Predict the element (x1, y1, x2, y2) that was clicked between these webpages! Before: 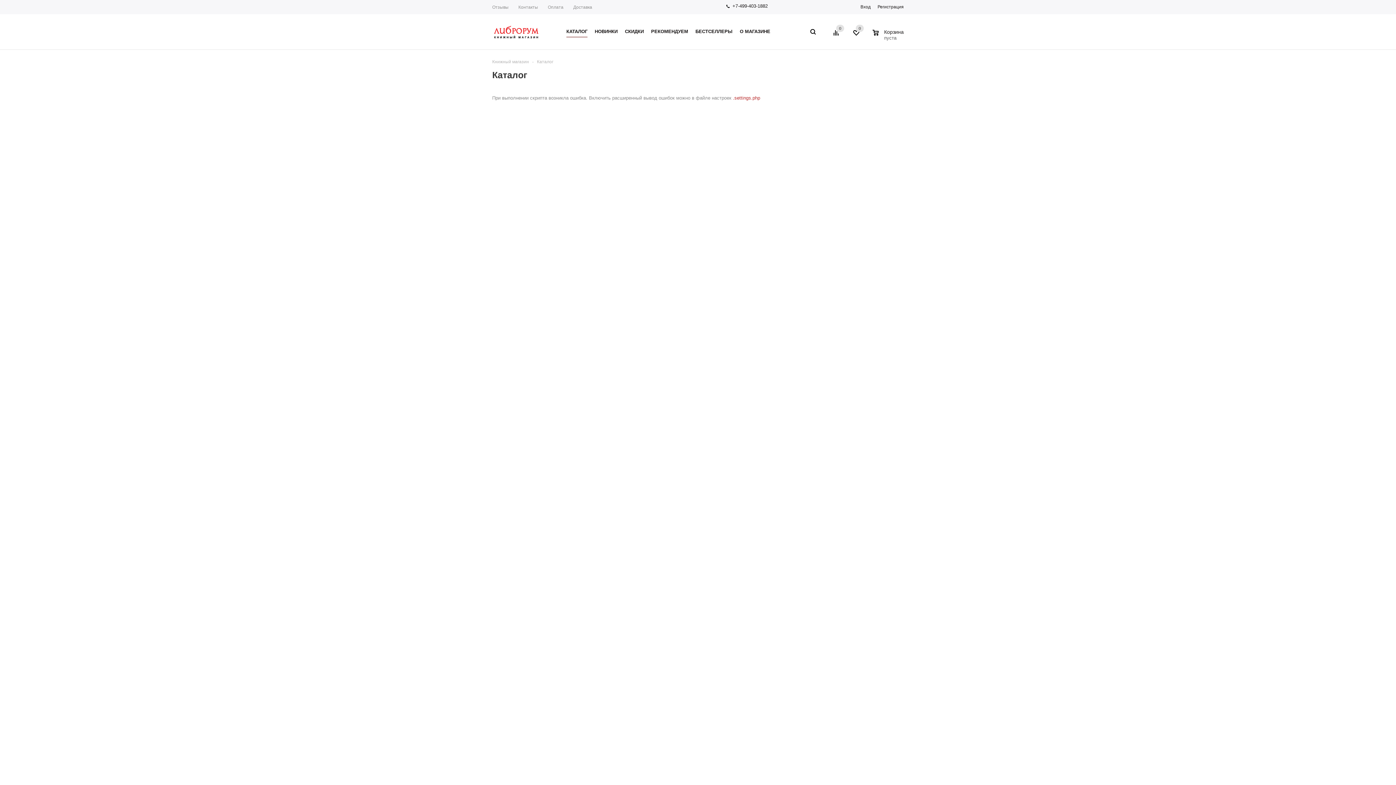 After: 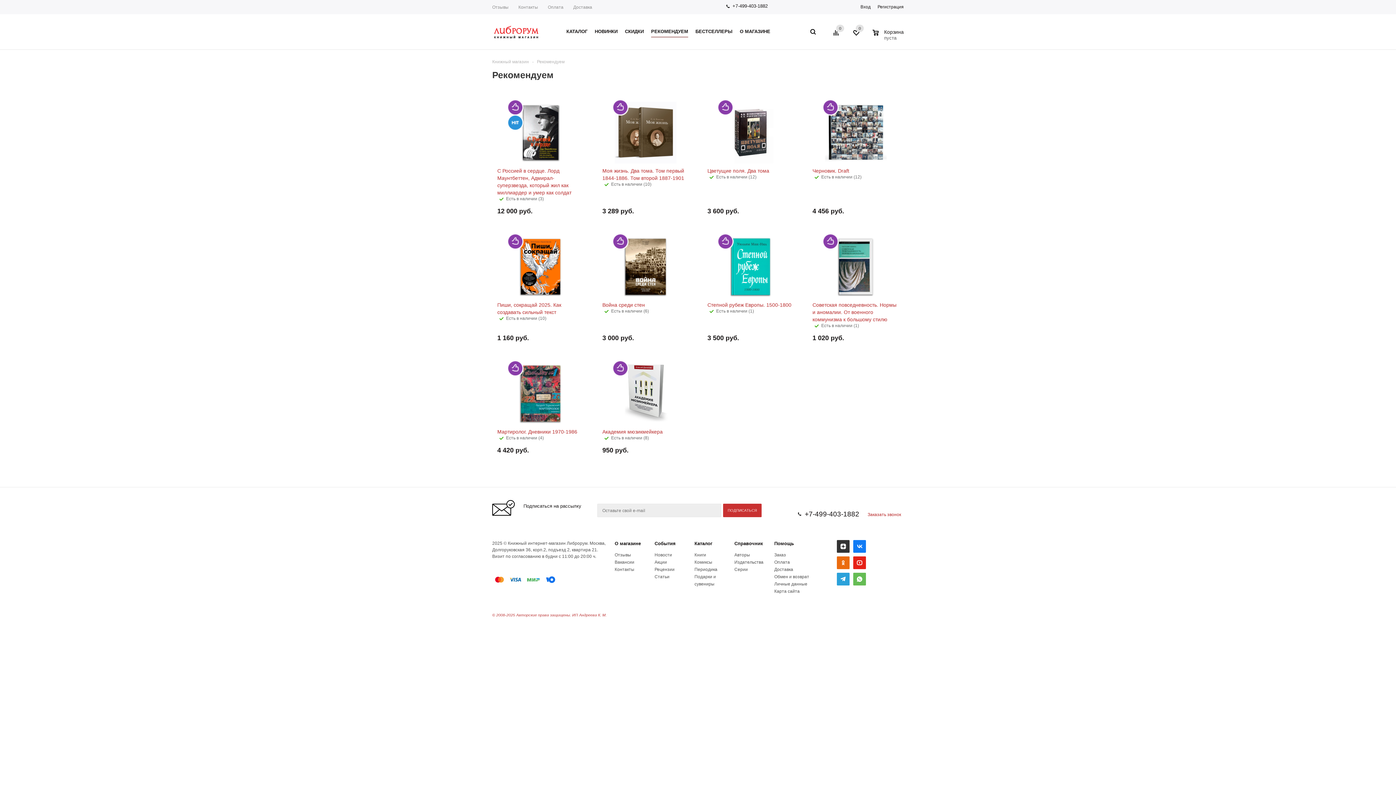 Action: bbox: (647, 25, 692, 37) label: РЕКОМЕНДУЕМ